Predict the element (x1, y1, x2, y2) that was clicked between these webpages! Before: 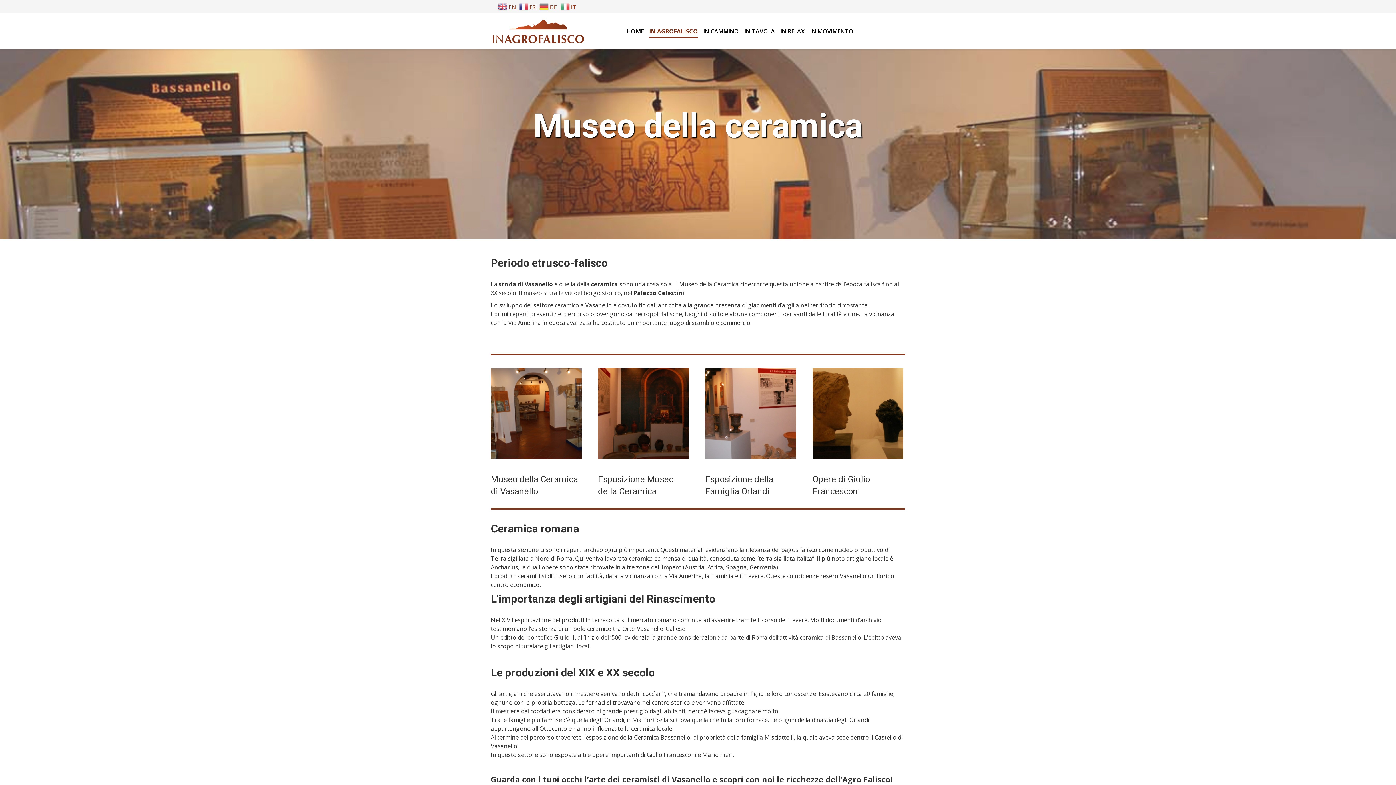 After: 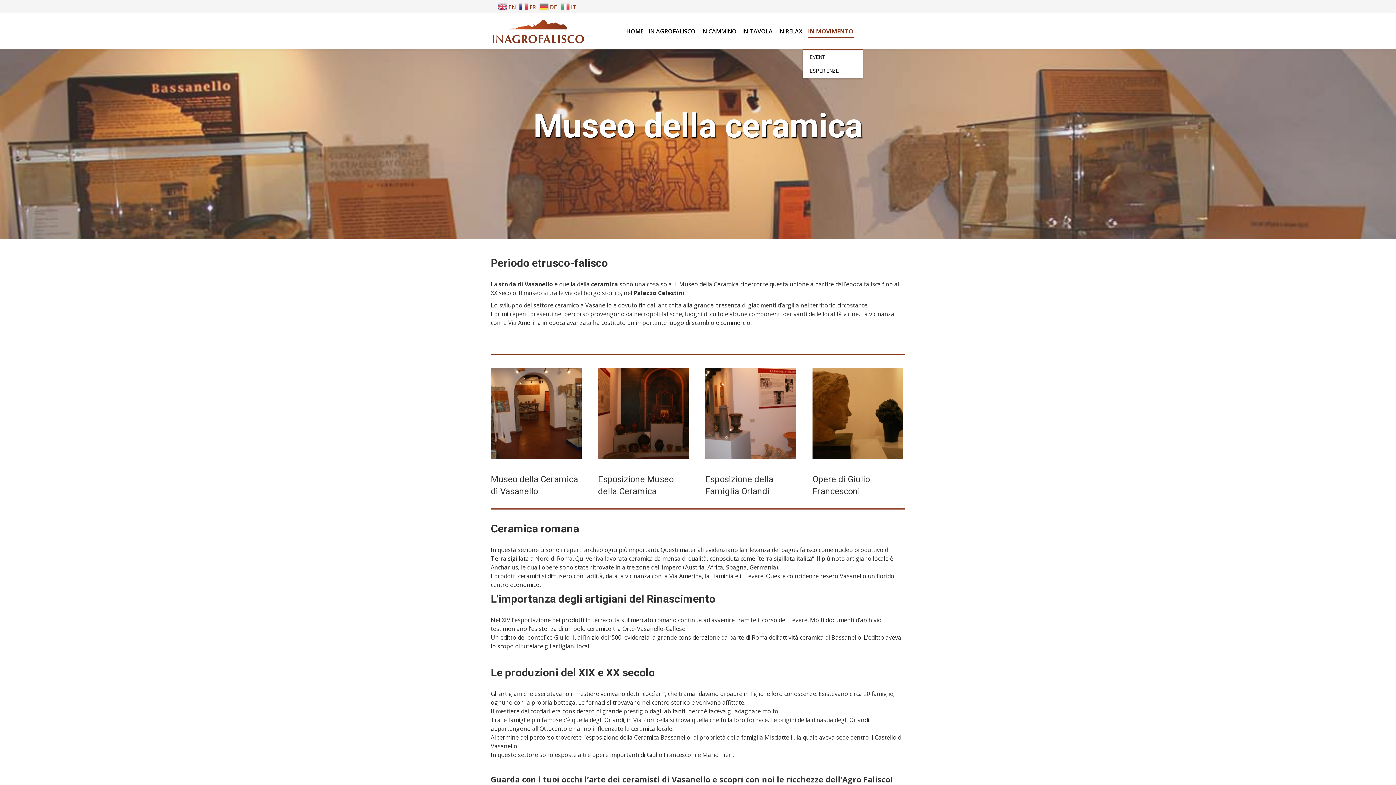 Action: bbox: (810, 13, 853, 49) label: IN MOVIMENTO